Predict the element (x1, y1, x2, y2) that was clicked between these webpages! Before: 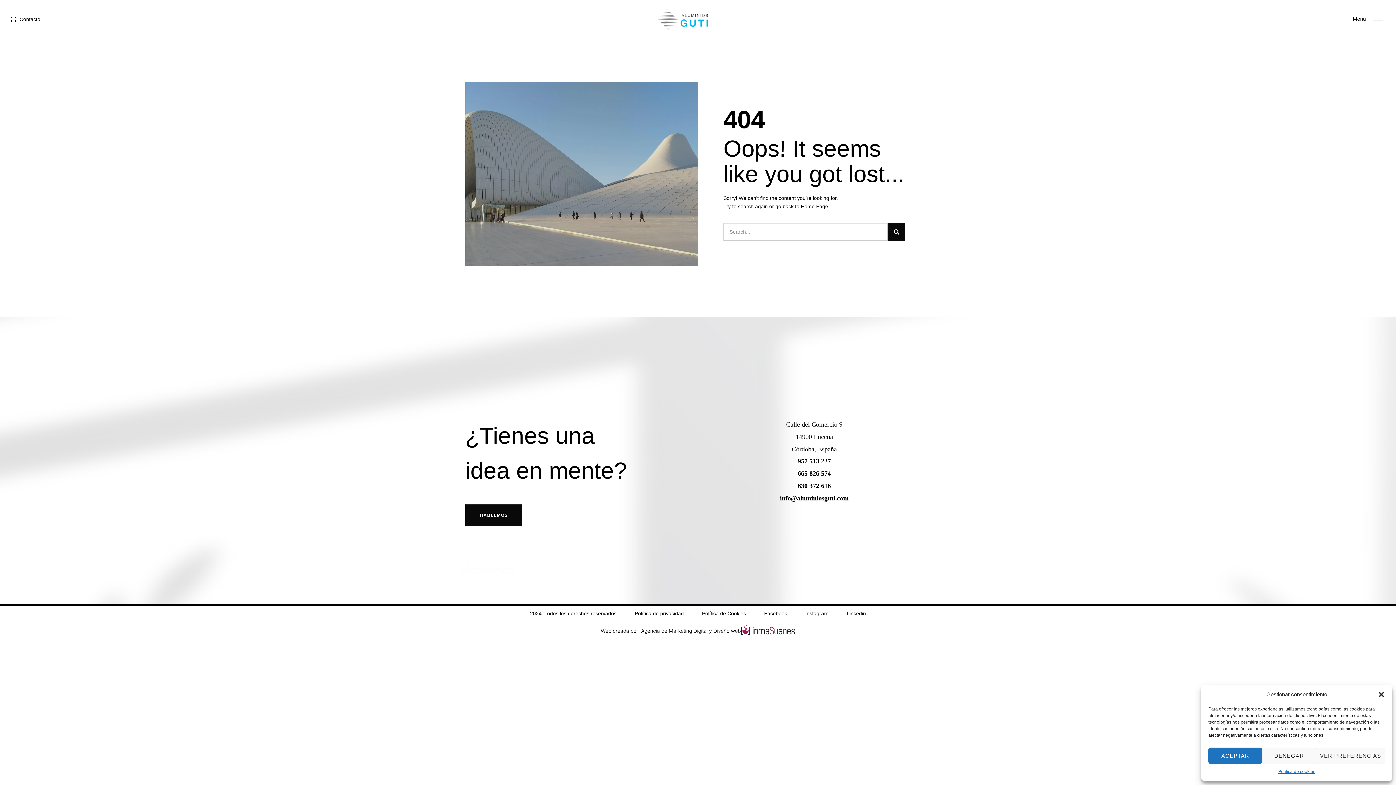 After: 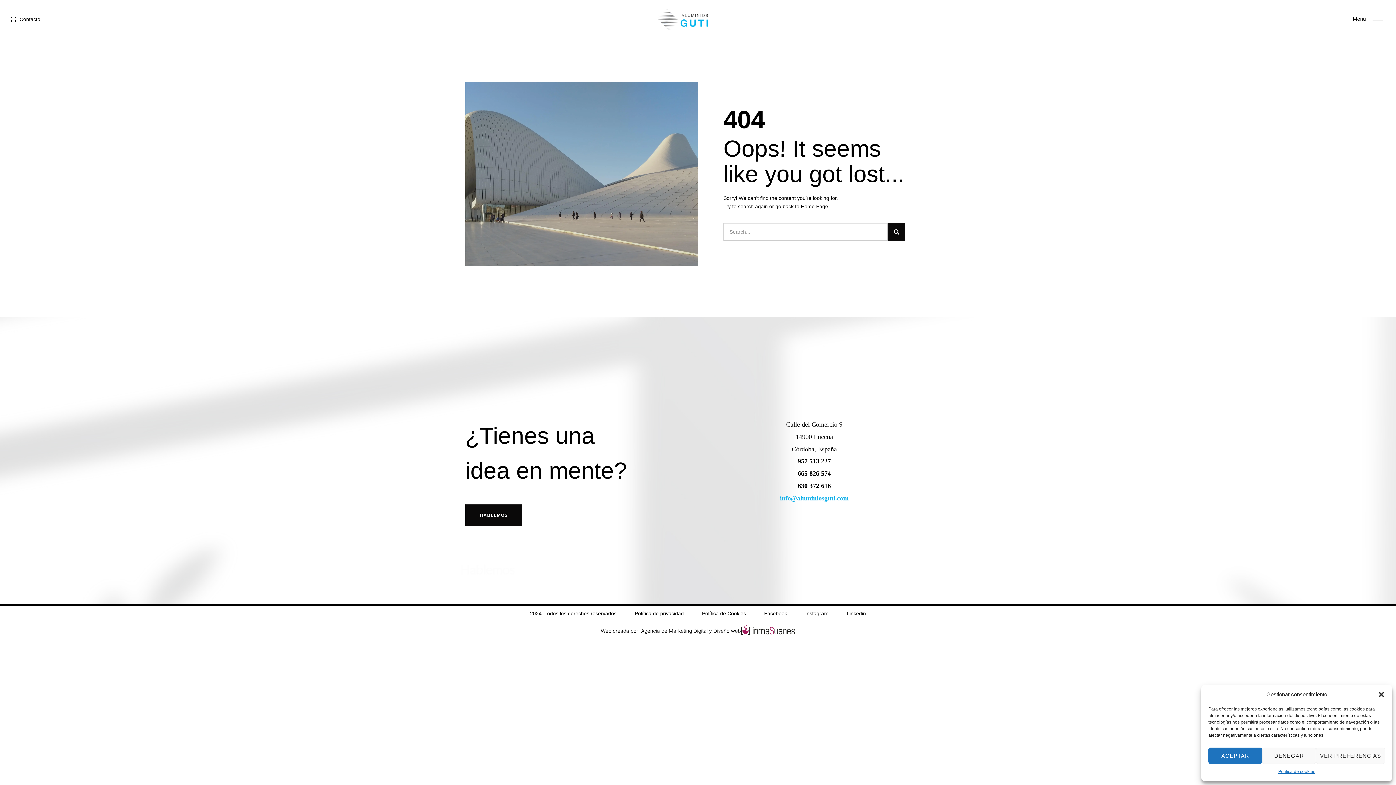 Action: label: info@aluminiosguti.com bbox: (780, 494, 848, 502)